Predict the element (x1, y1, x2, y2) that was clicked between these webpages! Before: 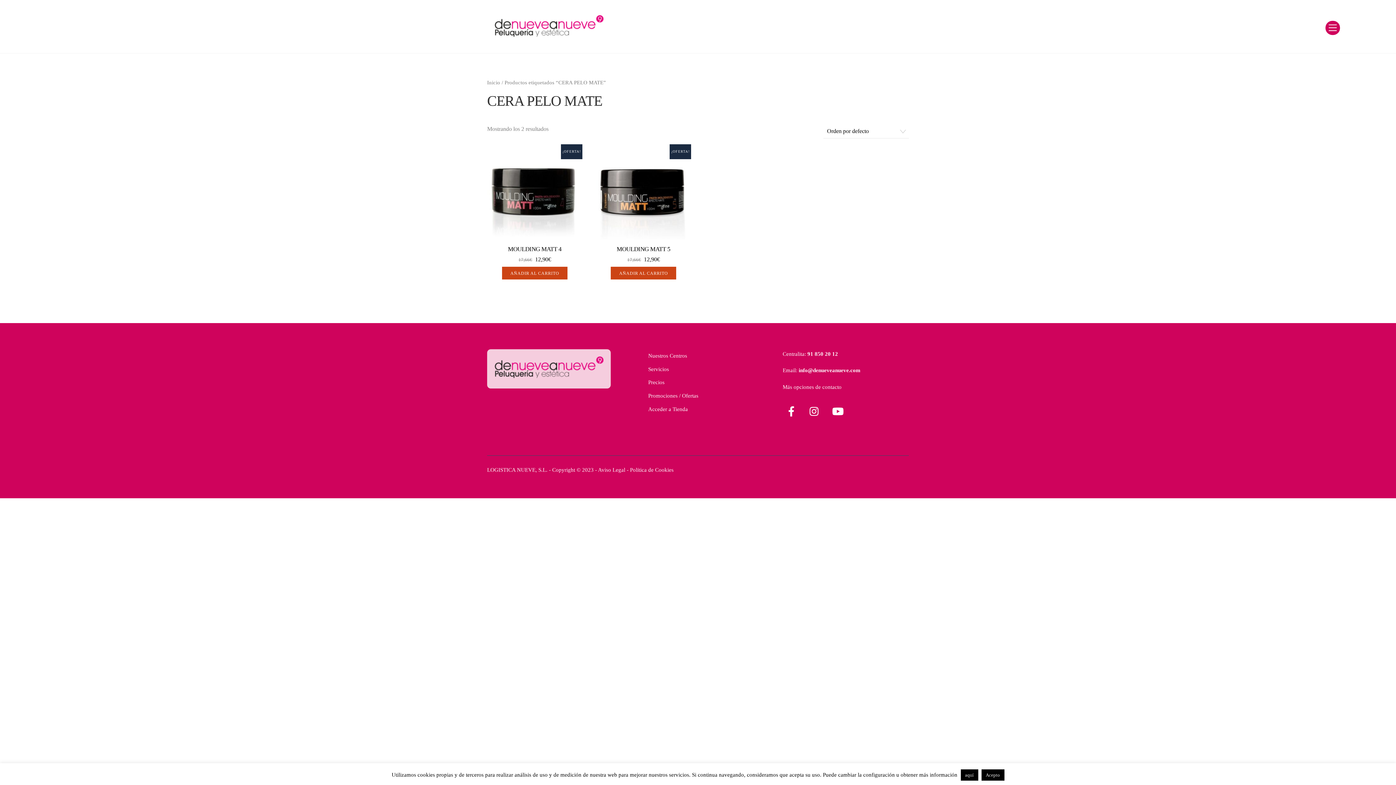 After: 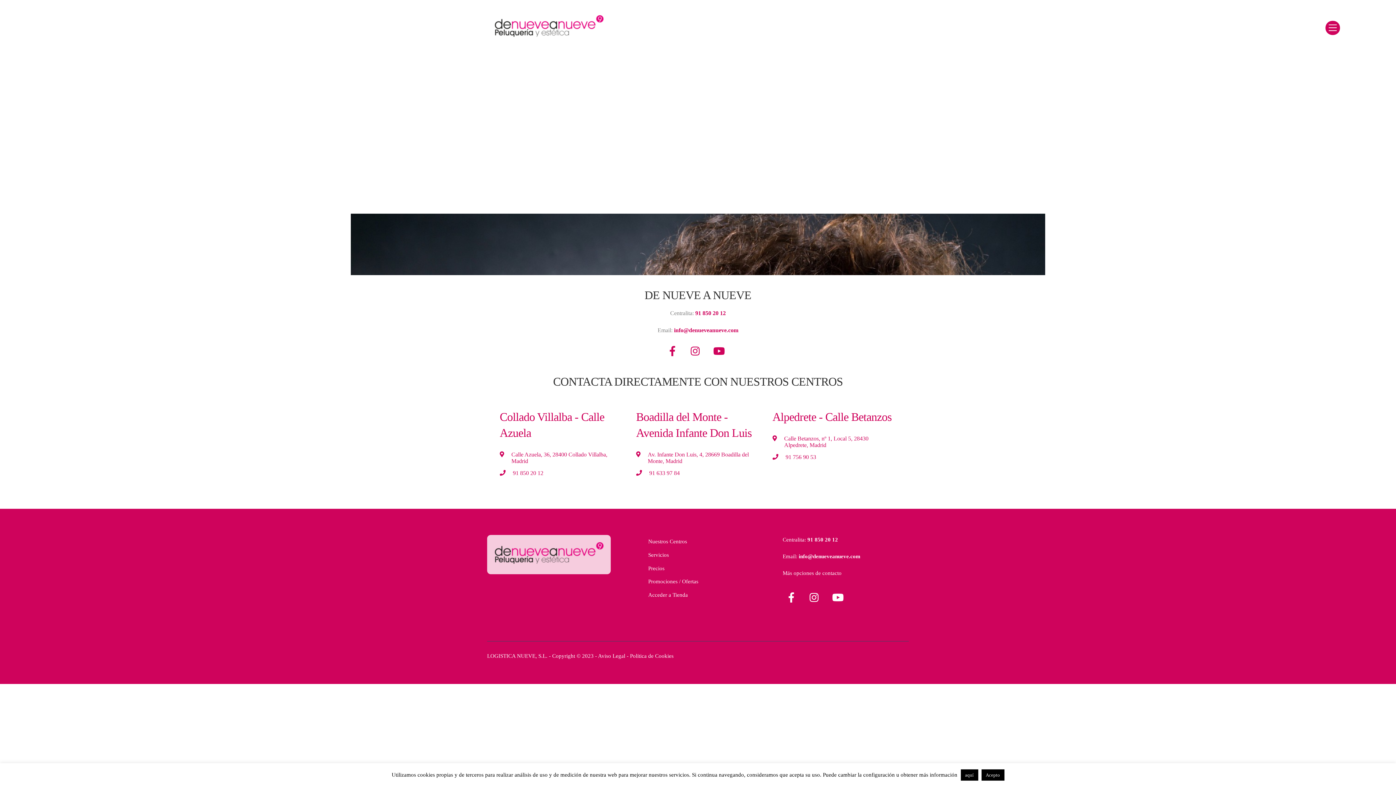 Action: label: Más opciones de contacto bbox: (782, 384, 841, 390)